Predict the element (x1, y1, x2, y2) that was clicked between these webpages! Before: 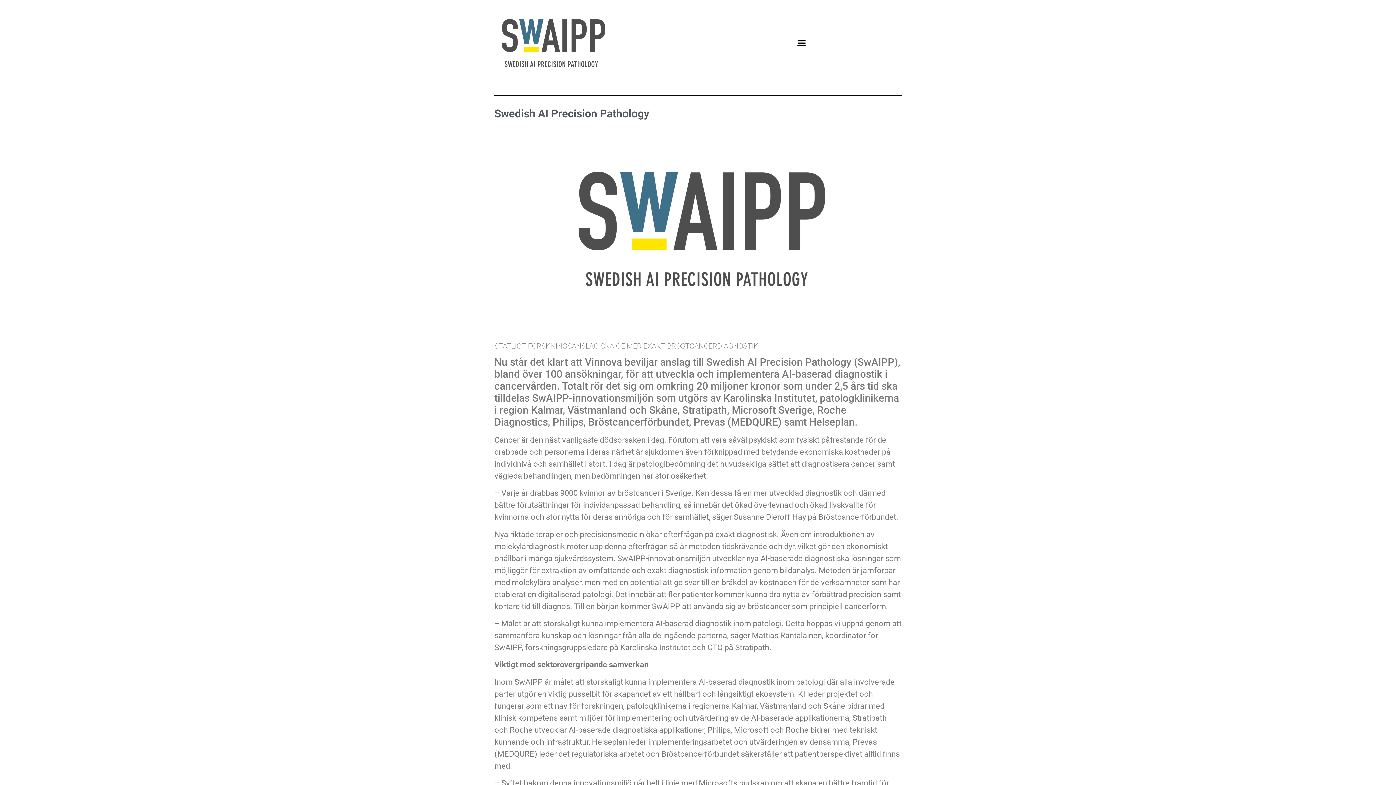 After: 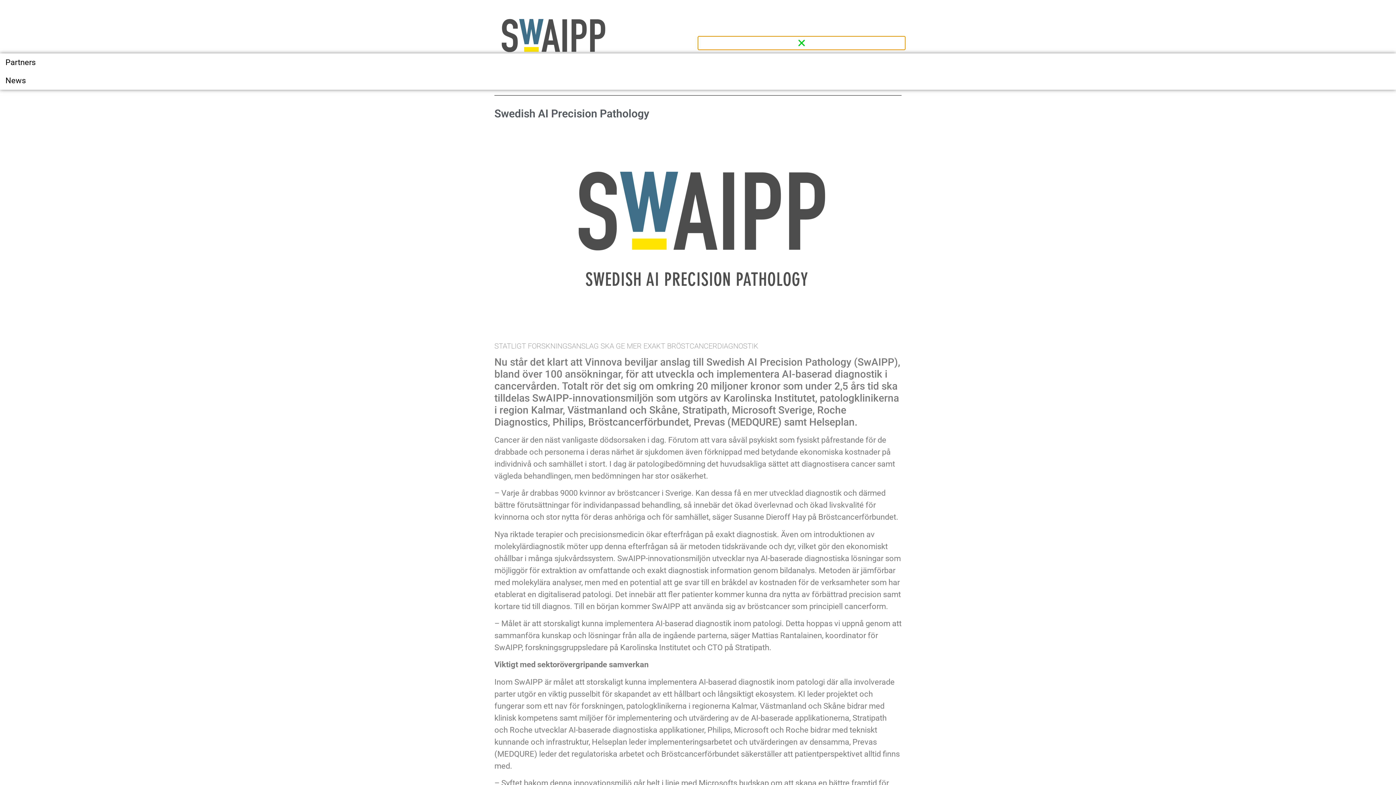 Action: bbox: (698, 36, 905, 49) label: Menu Toggle